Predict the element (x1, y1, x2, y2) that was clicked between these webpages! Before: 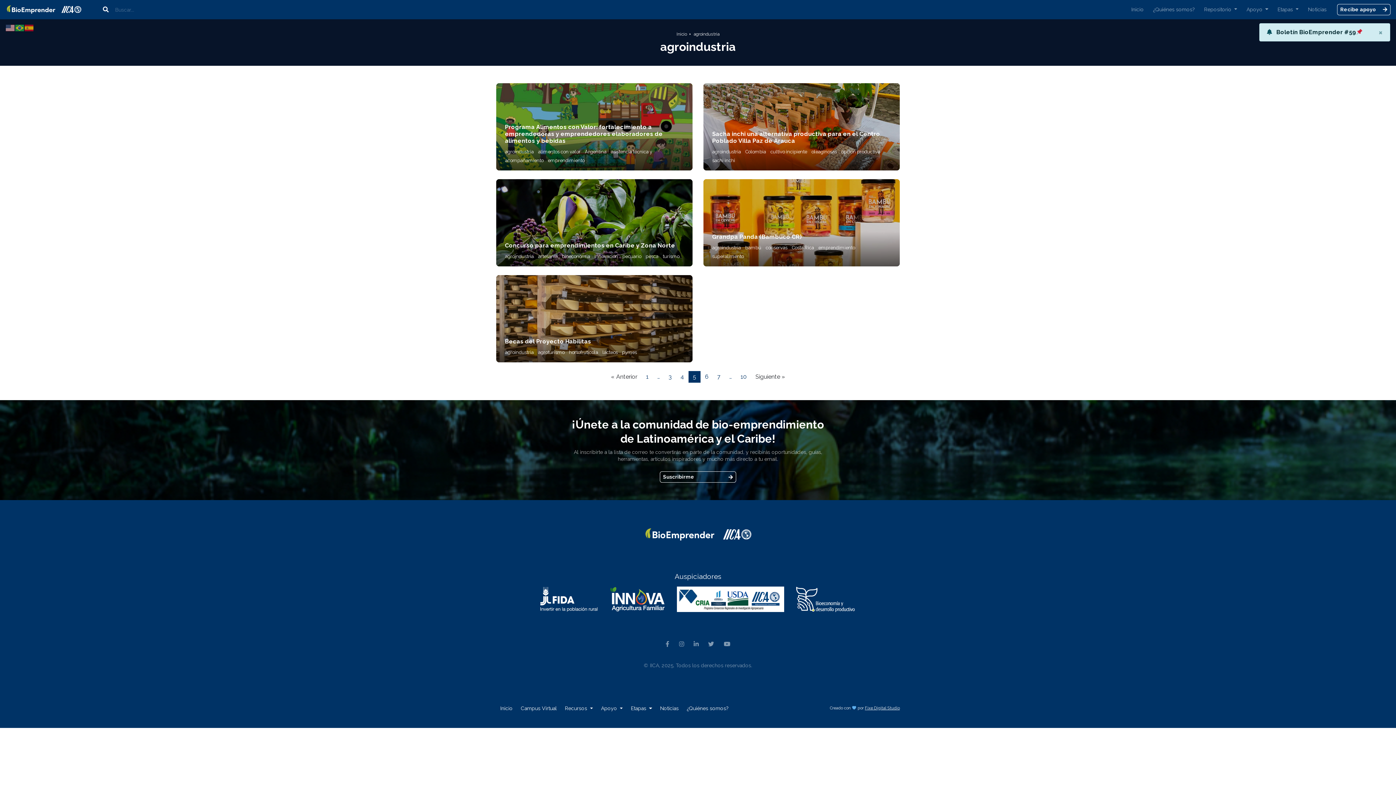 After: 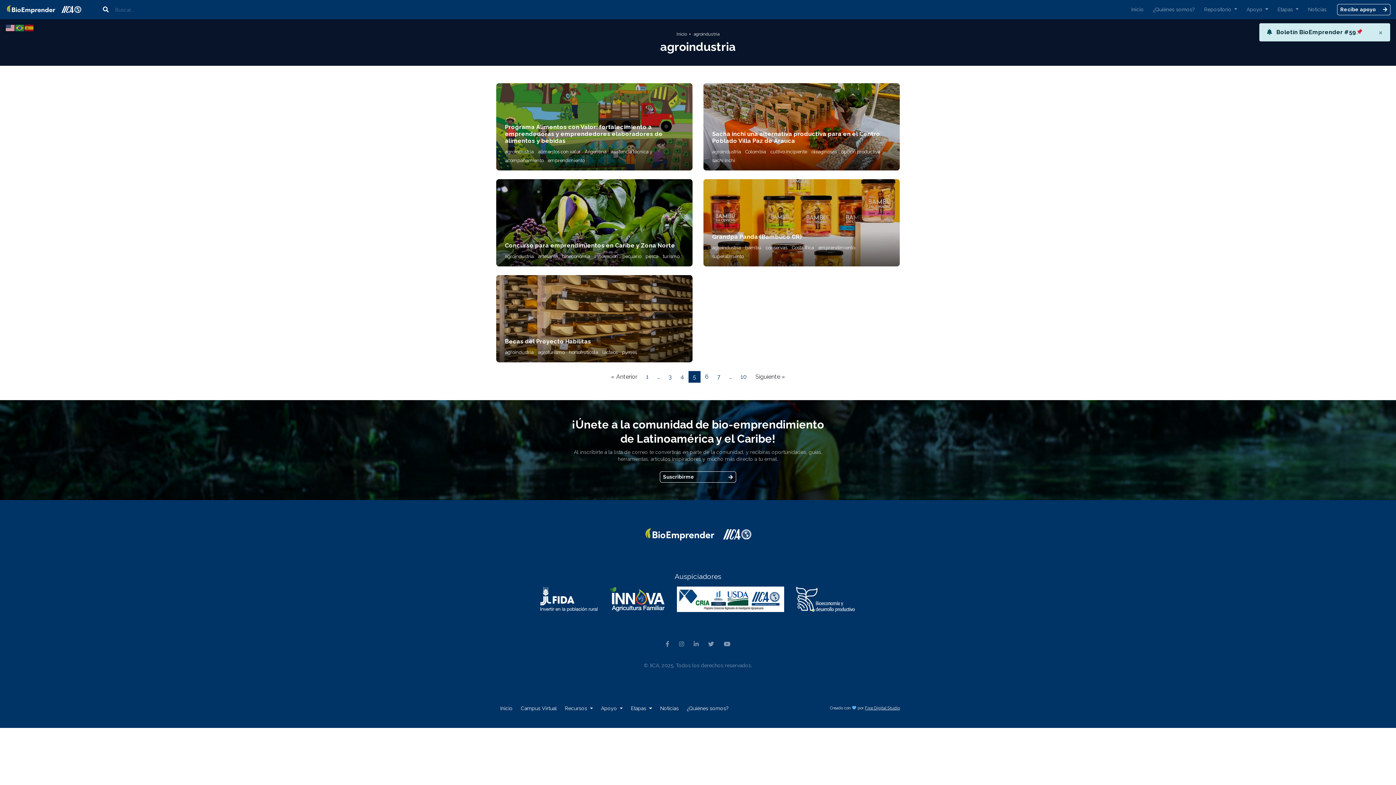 Action: bbox: (5, 24, 15, 30)